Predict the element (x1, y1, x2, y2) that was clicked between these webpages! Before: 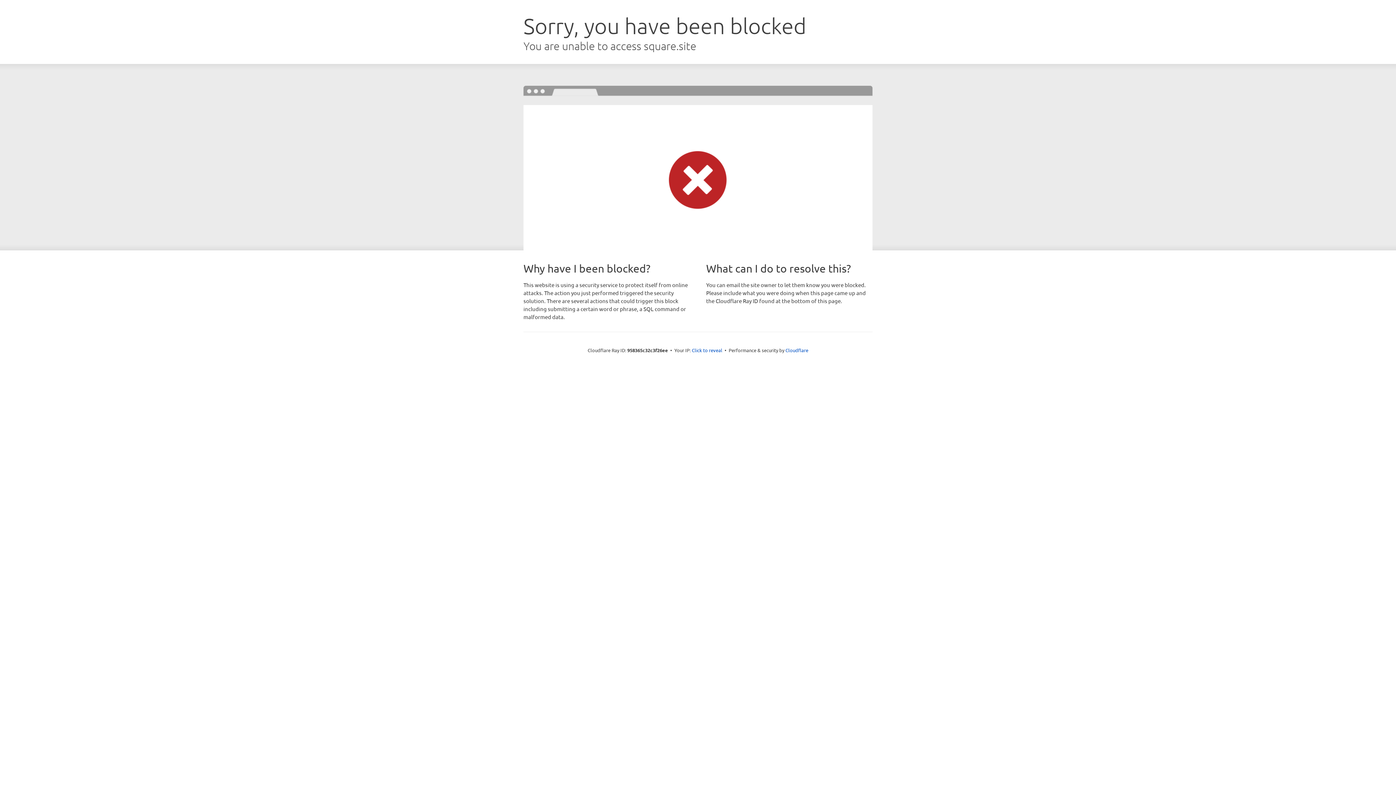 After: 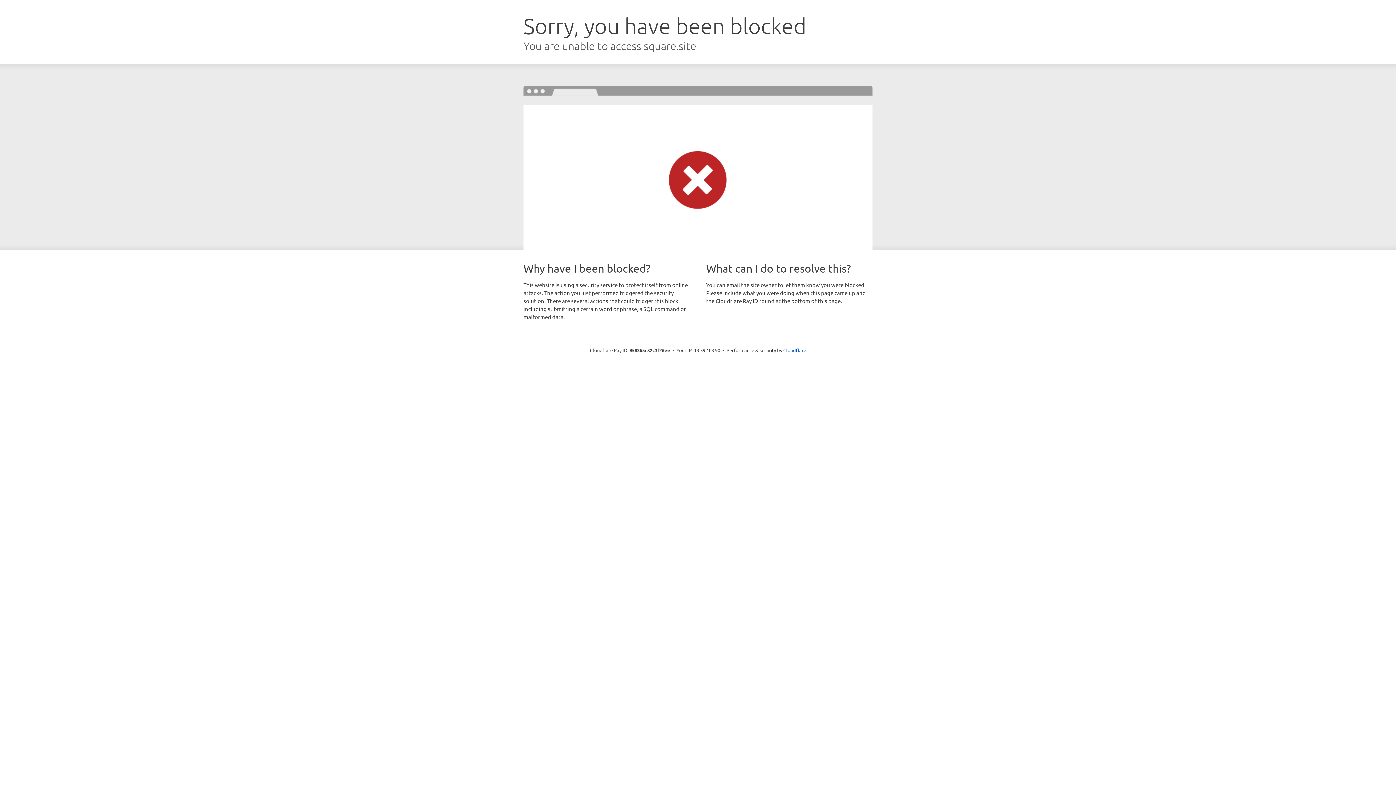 Action: bbox: (692, 346, 722, 353) label: Click to reveal